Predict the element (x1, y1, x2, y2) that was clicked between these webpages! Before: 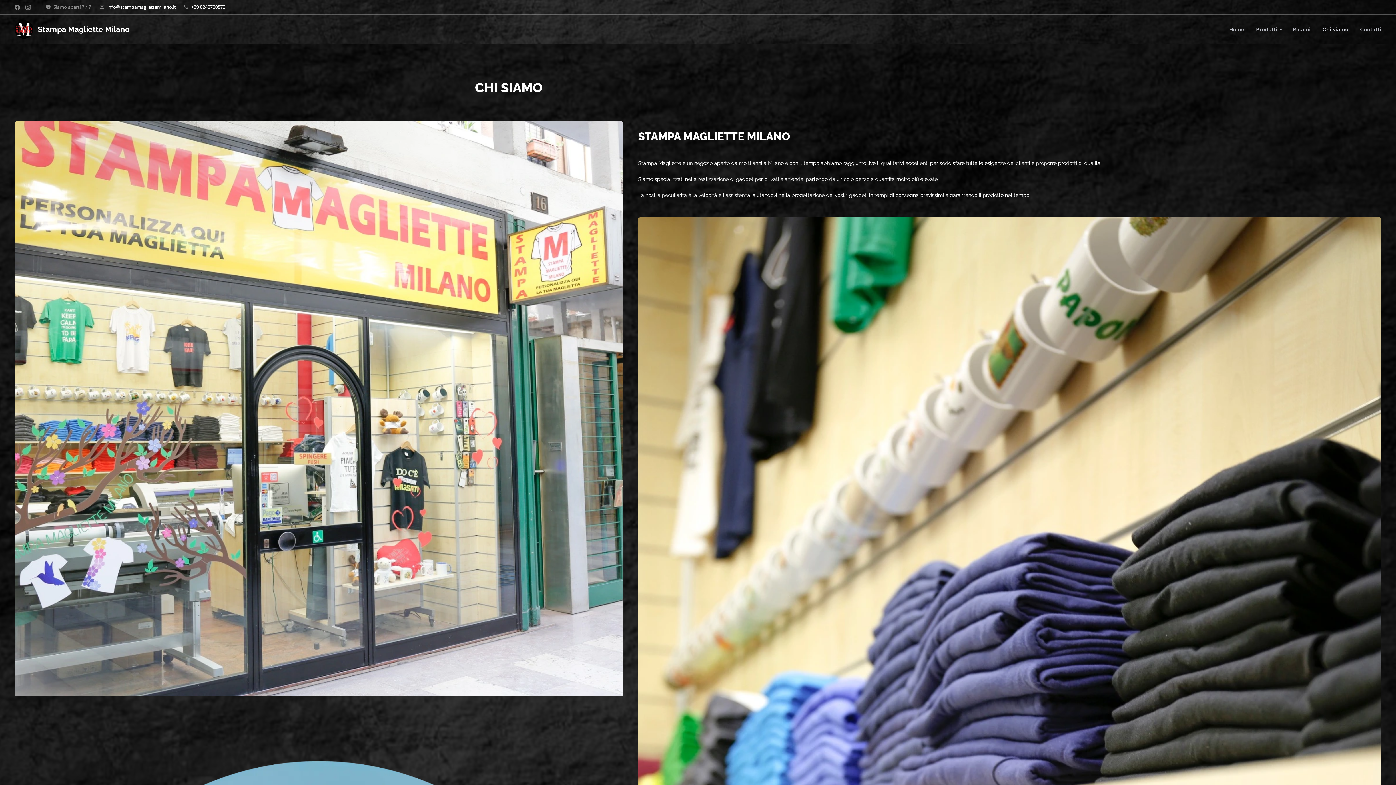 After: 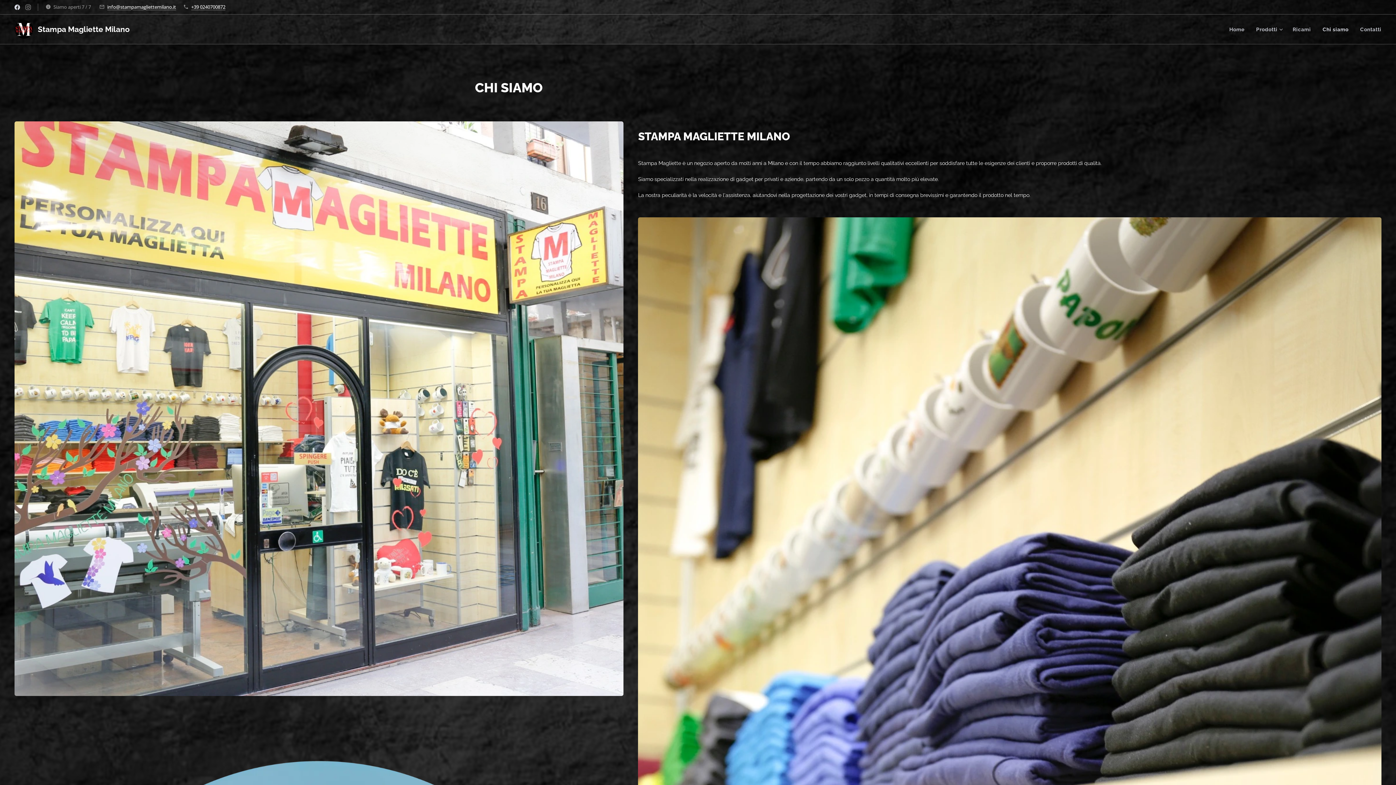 Action: bbox: (12, 1, 21, 13)